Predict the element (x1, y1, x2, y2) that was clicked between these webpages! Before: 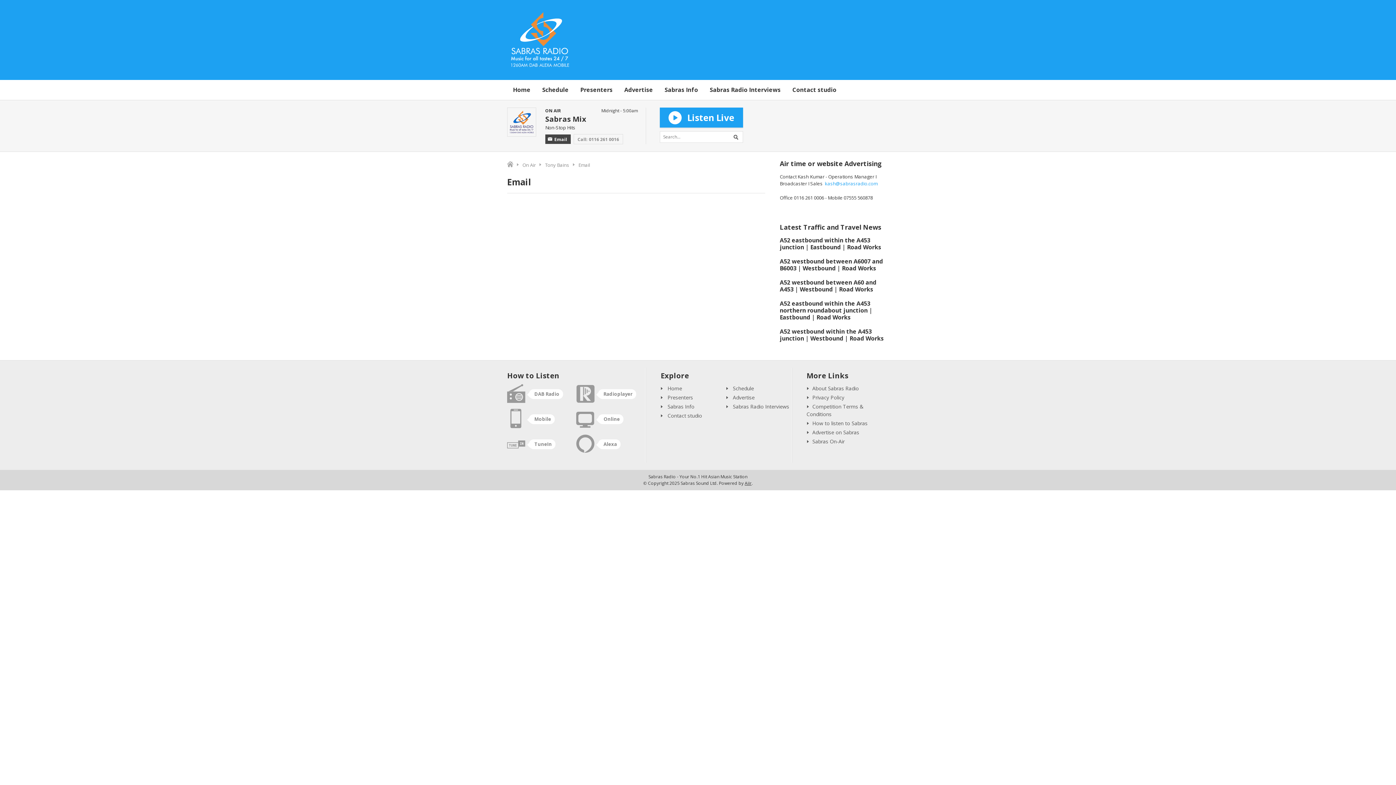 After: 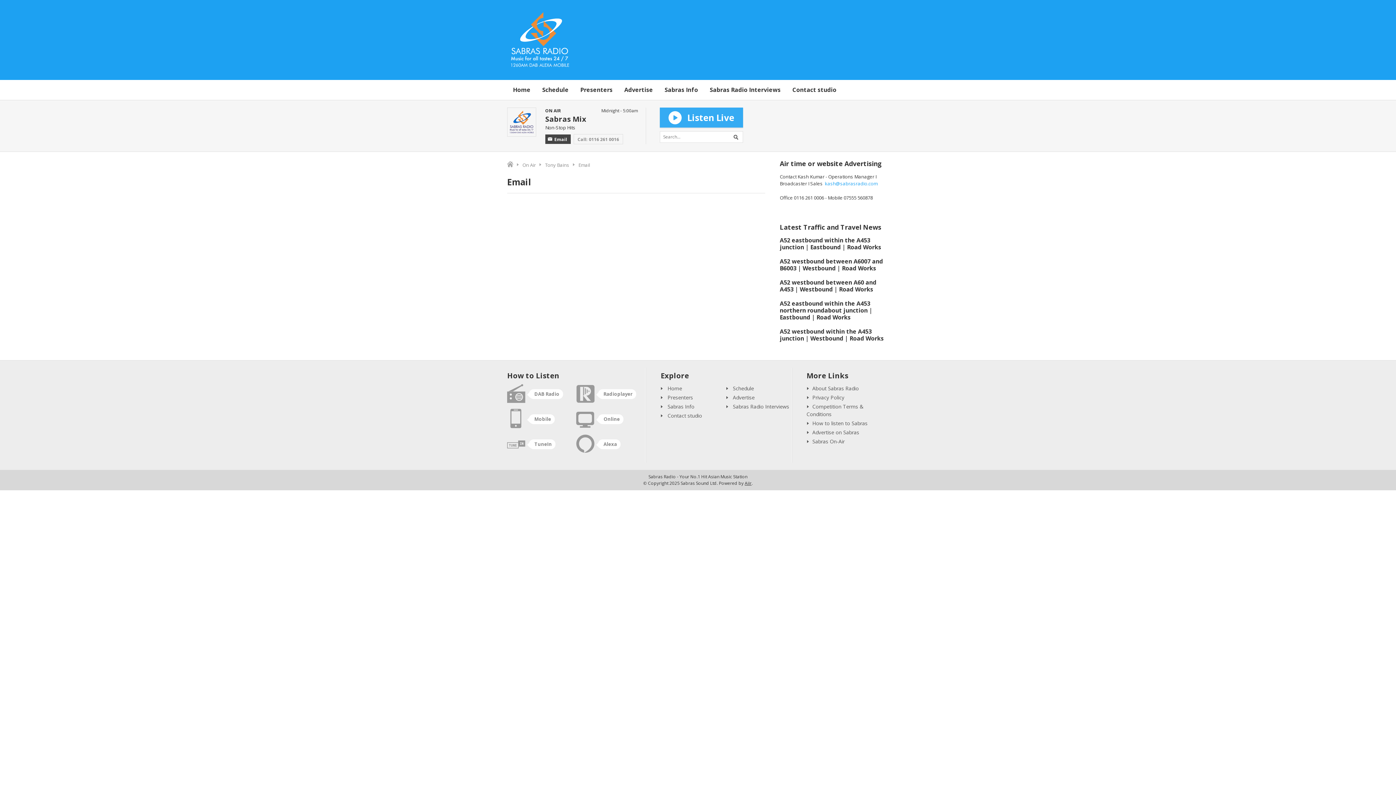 Action: label:  Listen Live bbox: (659, 107, 743, 127)